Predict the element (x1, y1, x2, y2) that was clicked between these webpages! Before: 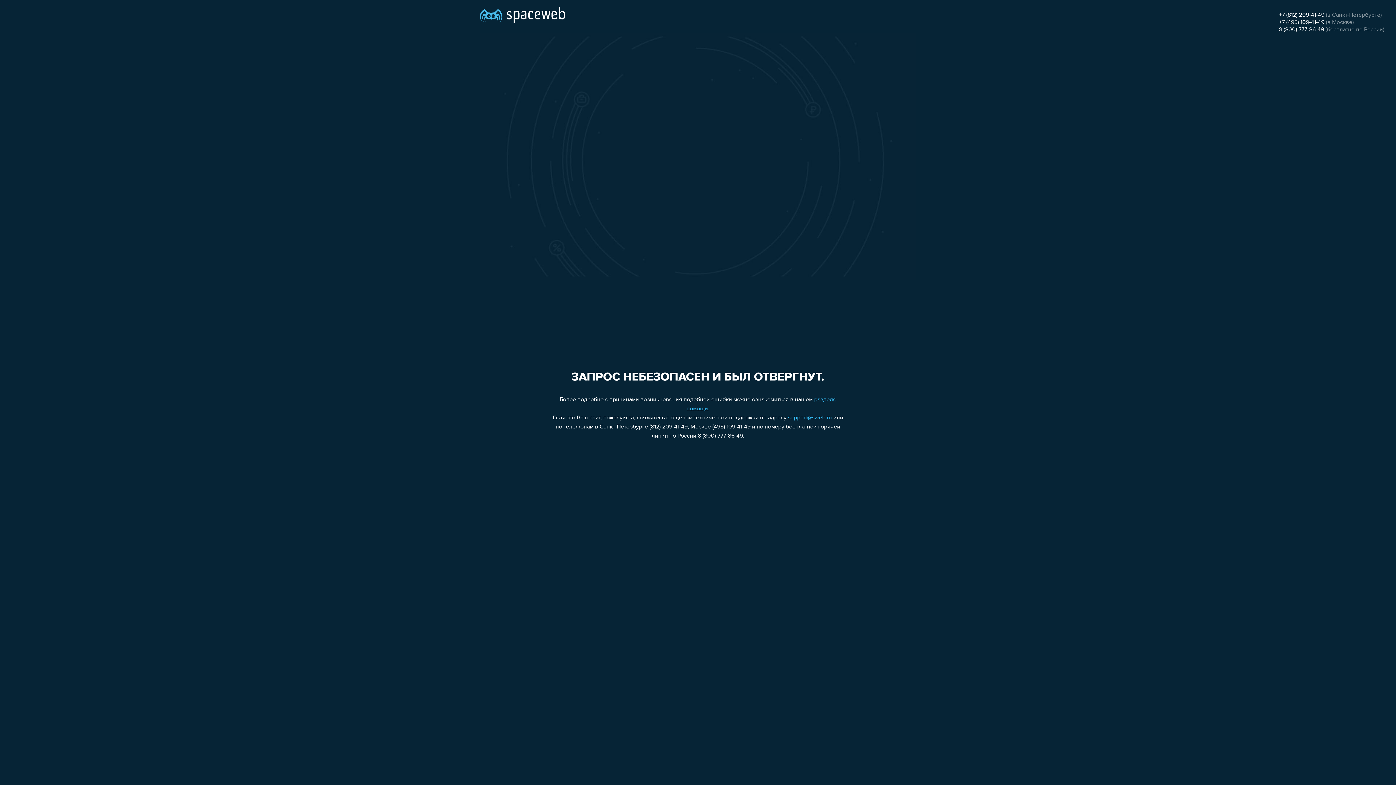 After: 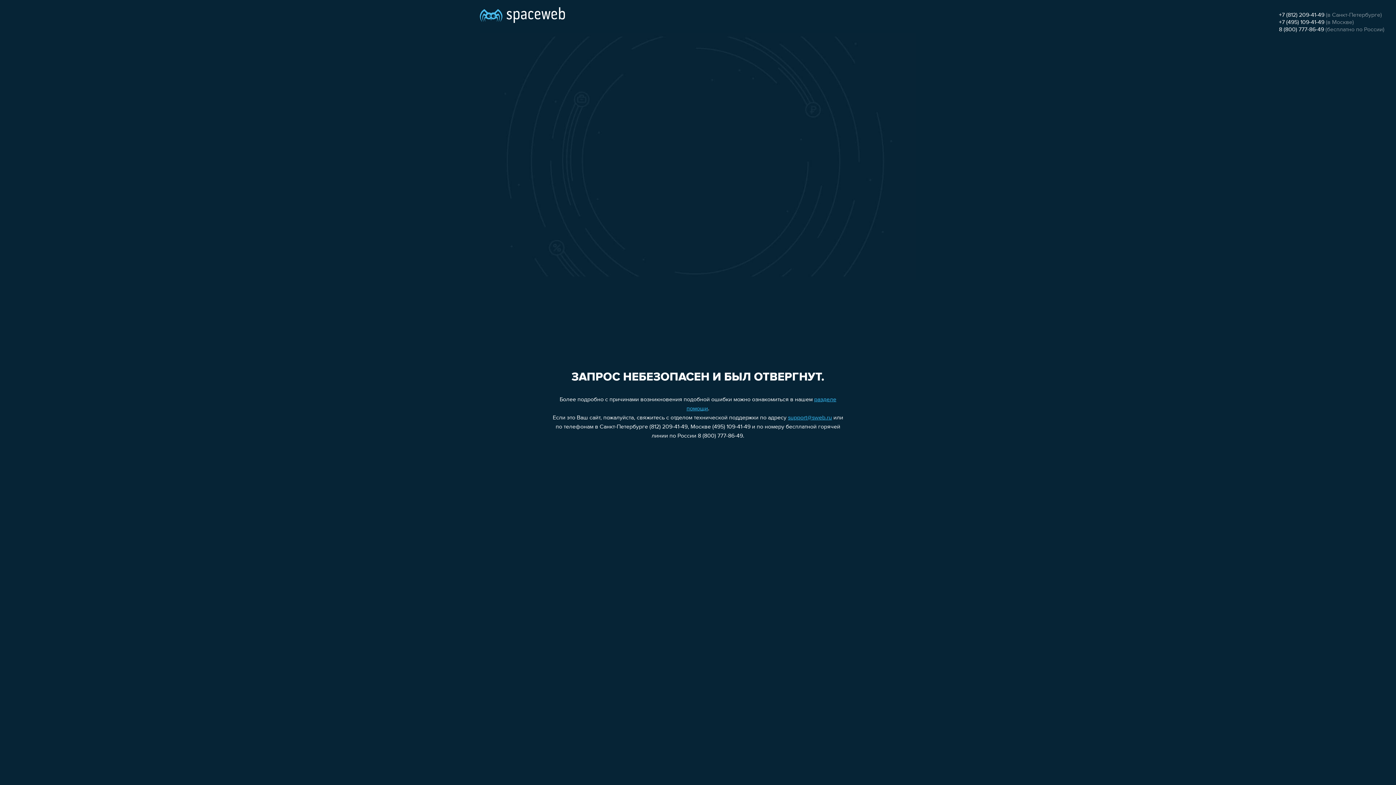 Action: label: support@sweb.ru bbox: (788, 415, 832, 421)